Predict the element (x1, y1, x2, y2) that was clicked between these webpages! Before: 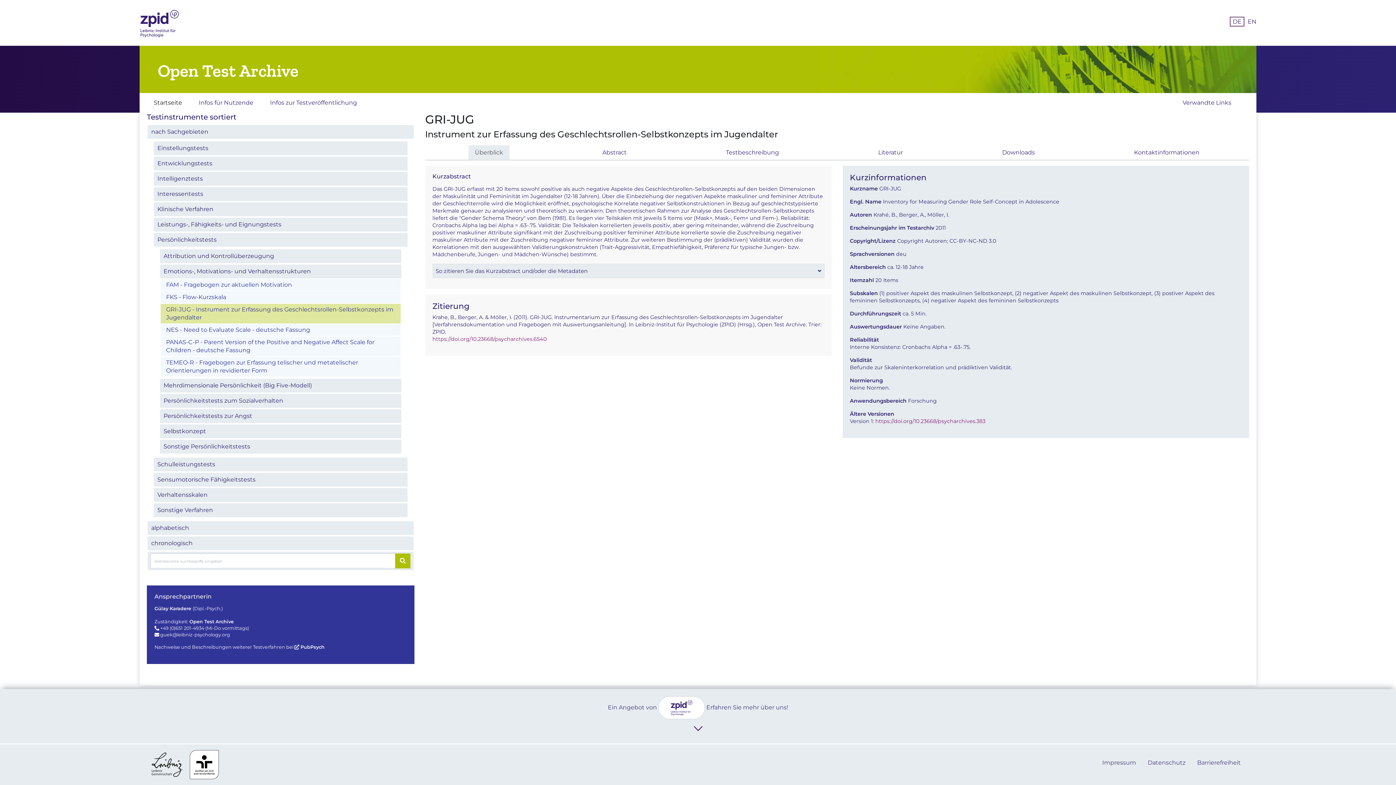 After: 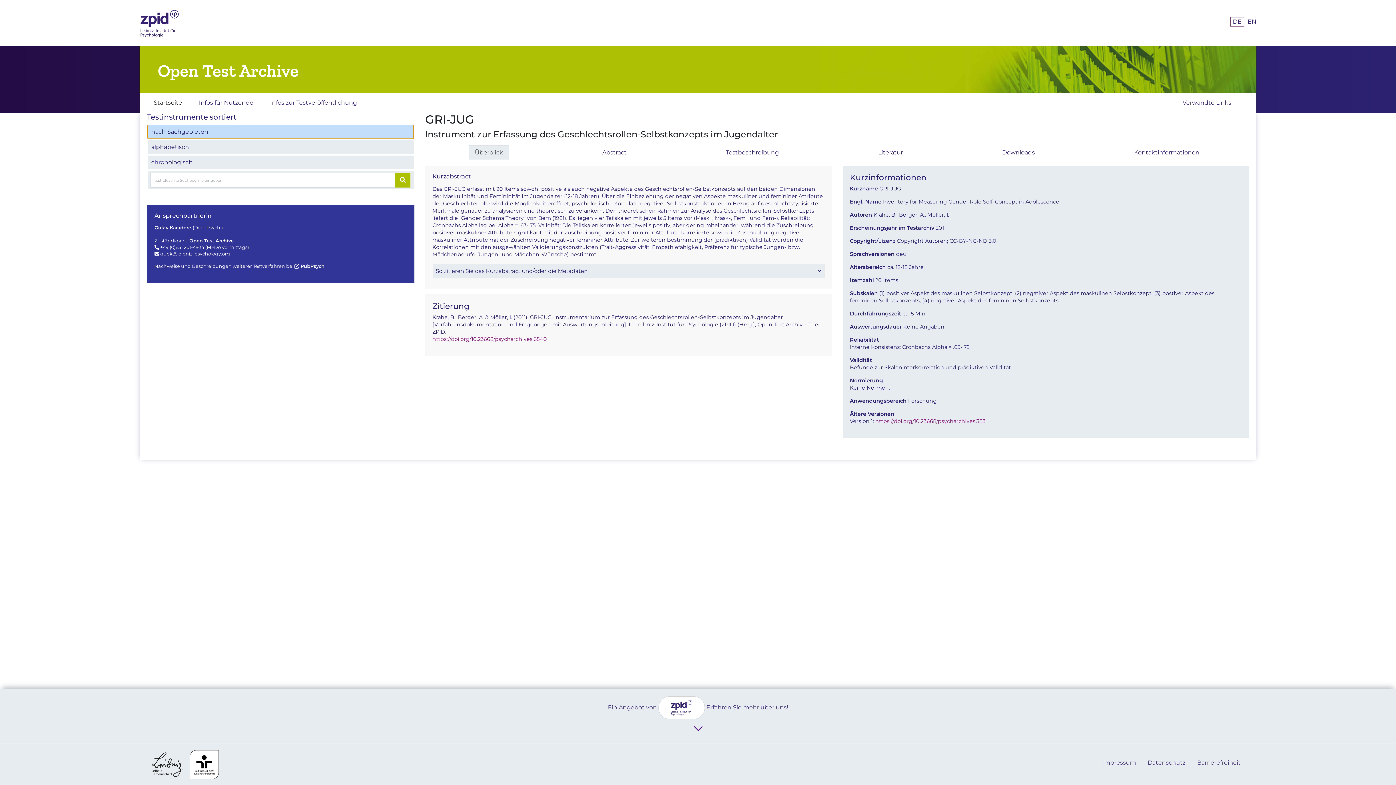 Action: bbox: (147, 125, 413, 138) label: nach Sachgebieten